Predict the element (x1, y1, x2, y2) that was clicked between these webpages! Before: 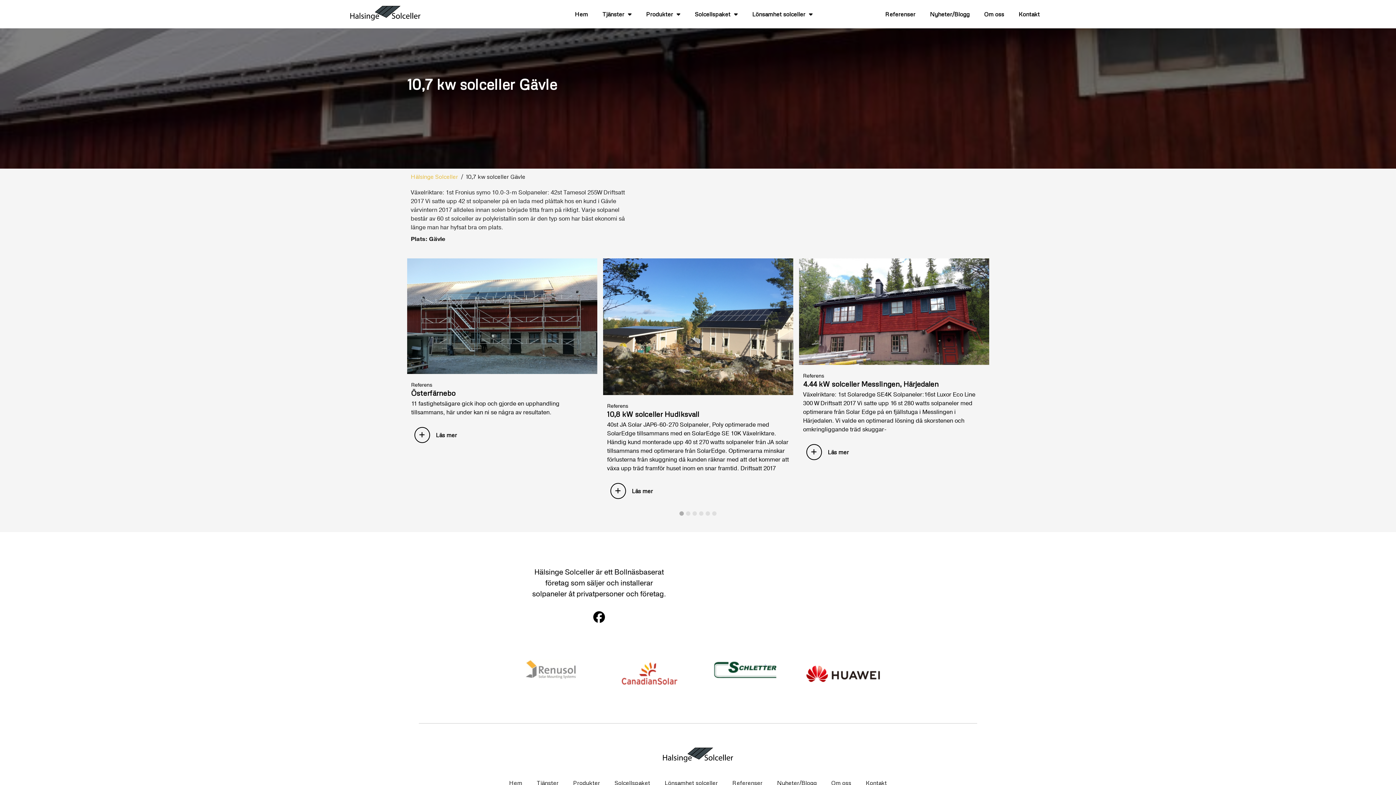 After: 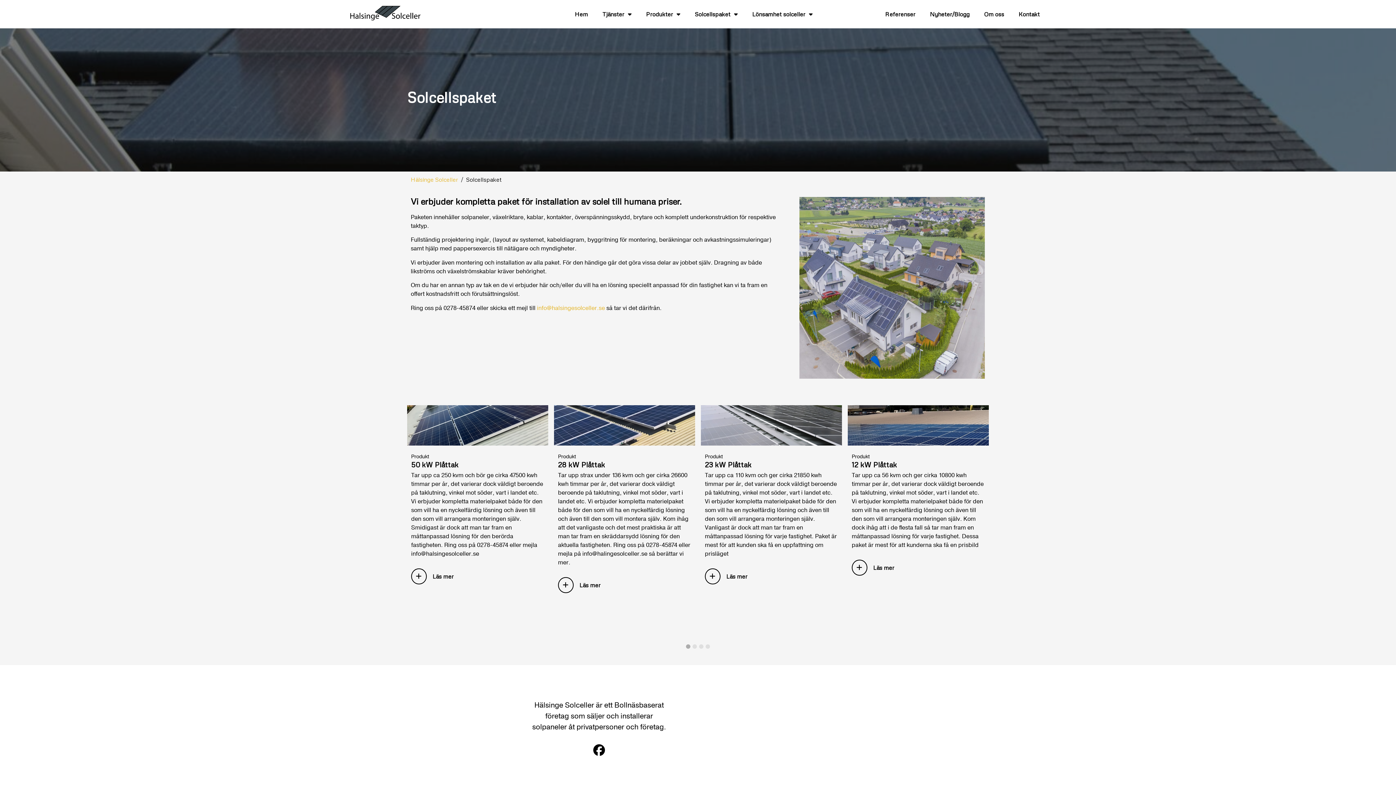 Action: bbox: (607, 774, 657, 791) label: Solcellspaket